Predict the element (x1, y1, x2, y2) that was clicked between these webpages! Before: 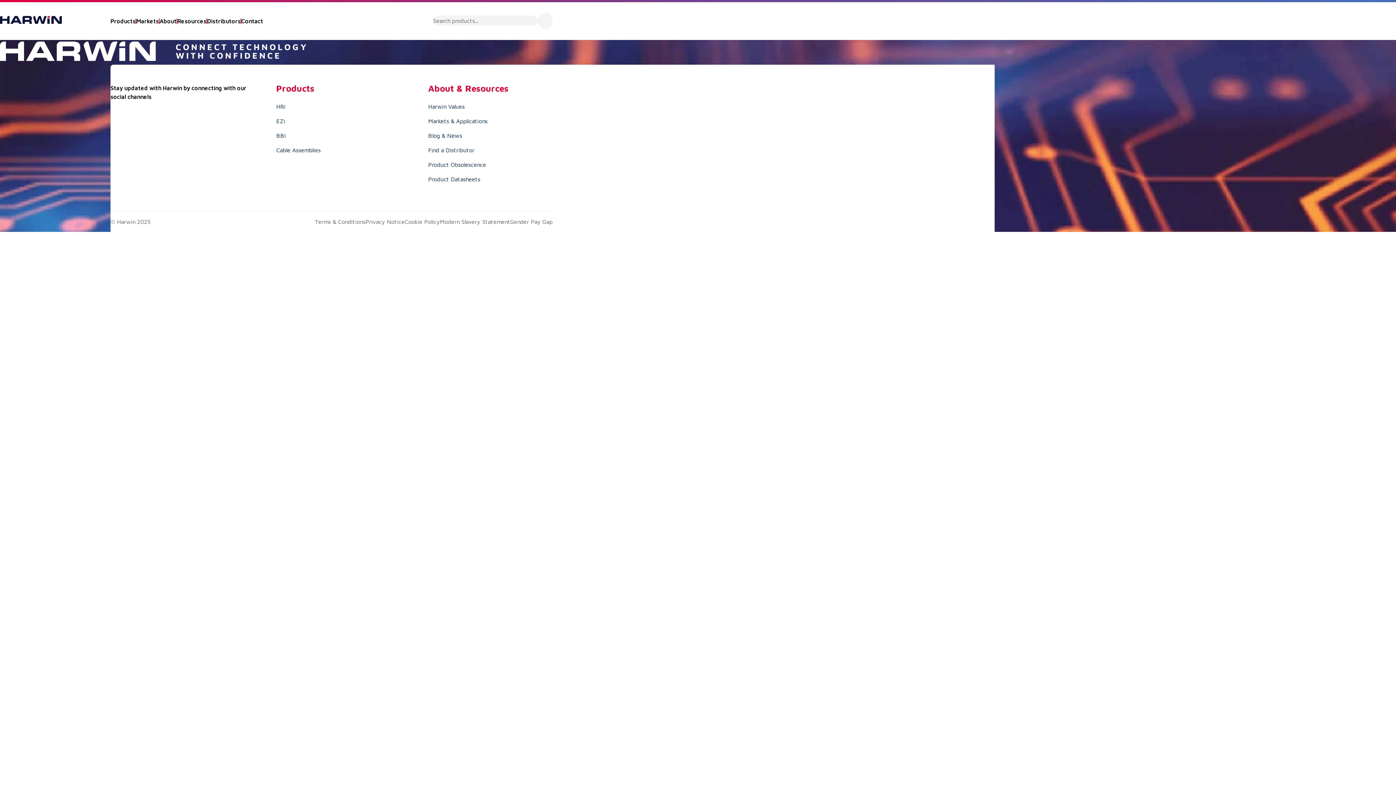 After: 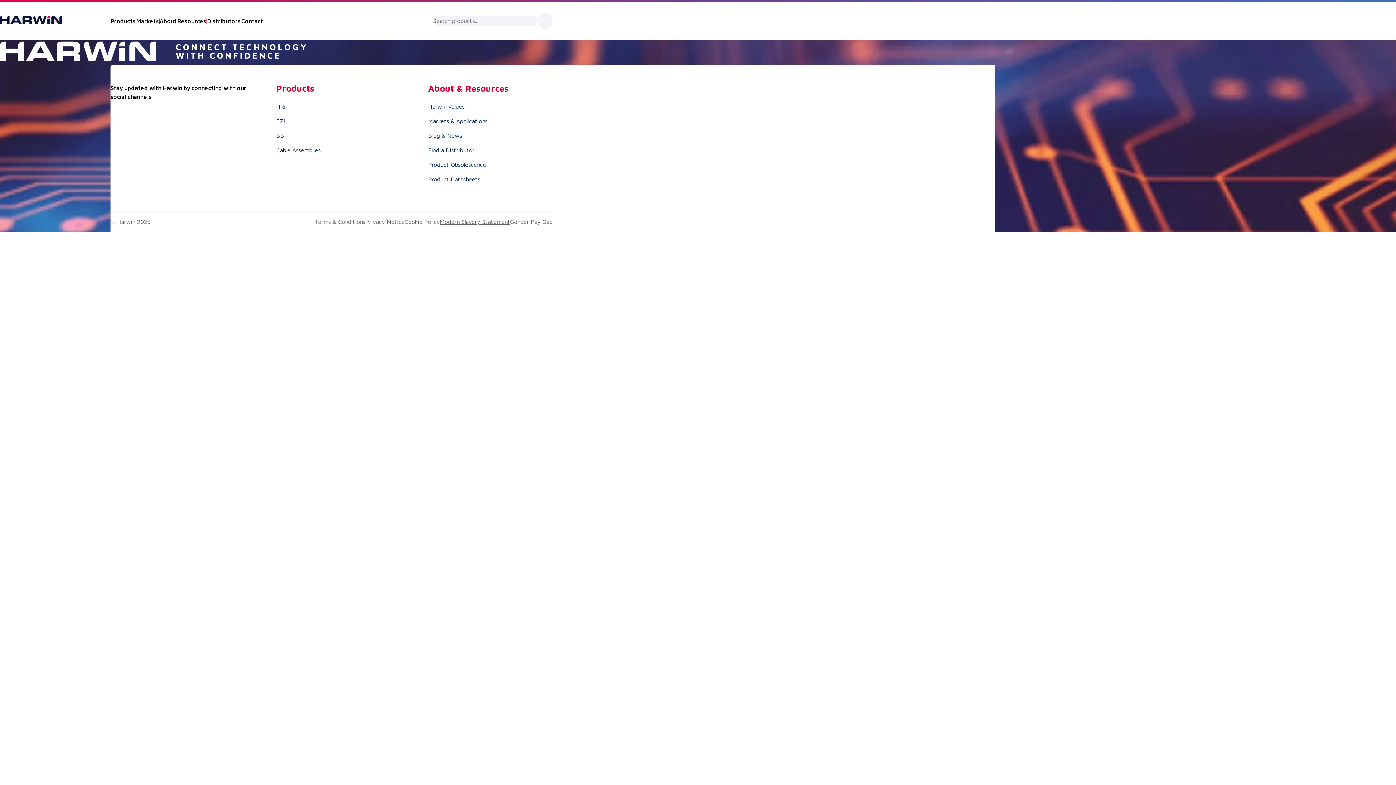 Action: bbox: (440, 218, 510, 225) label: Modern Slavery Statement